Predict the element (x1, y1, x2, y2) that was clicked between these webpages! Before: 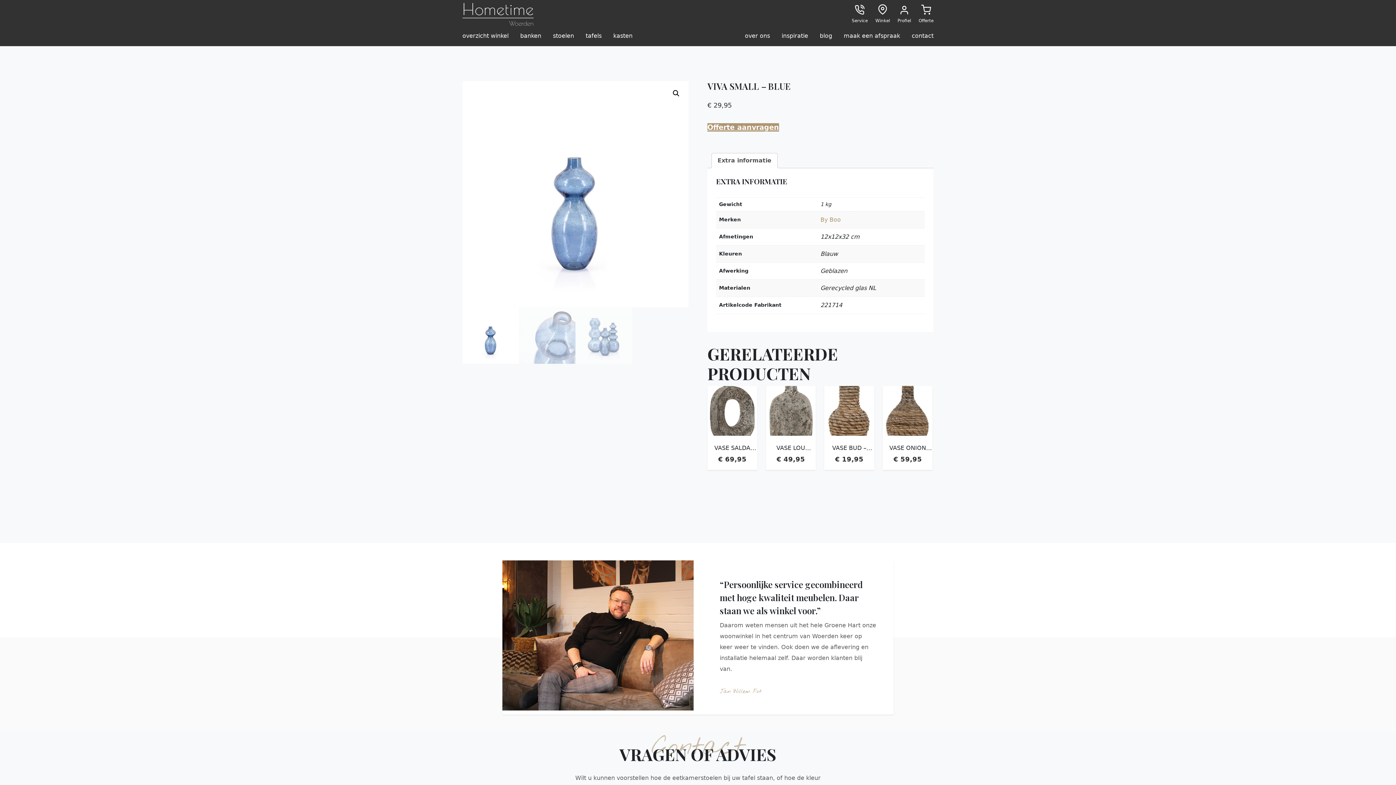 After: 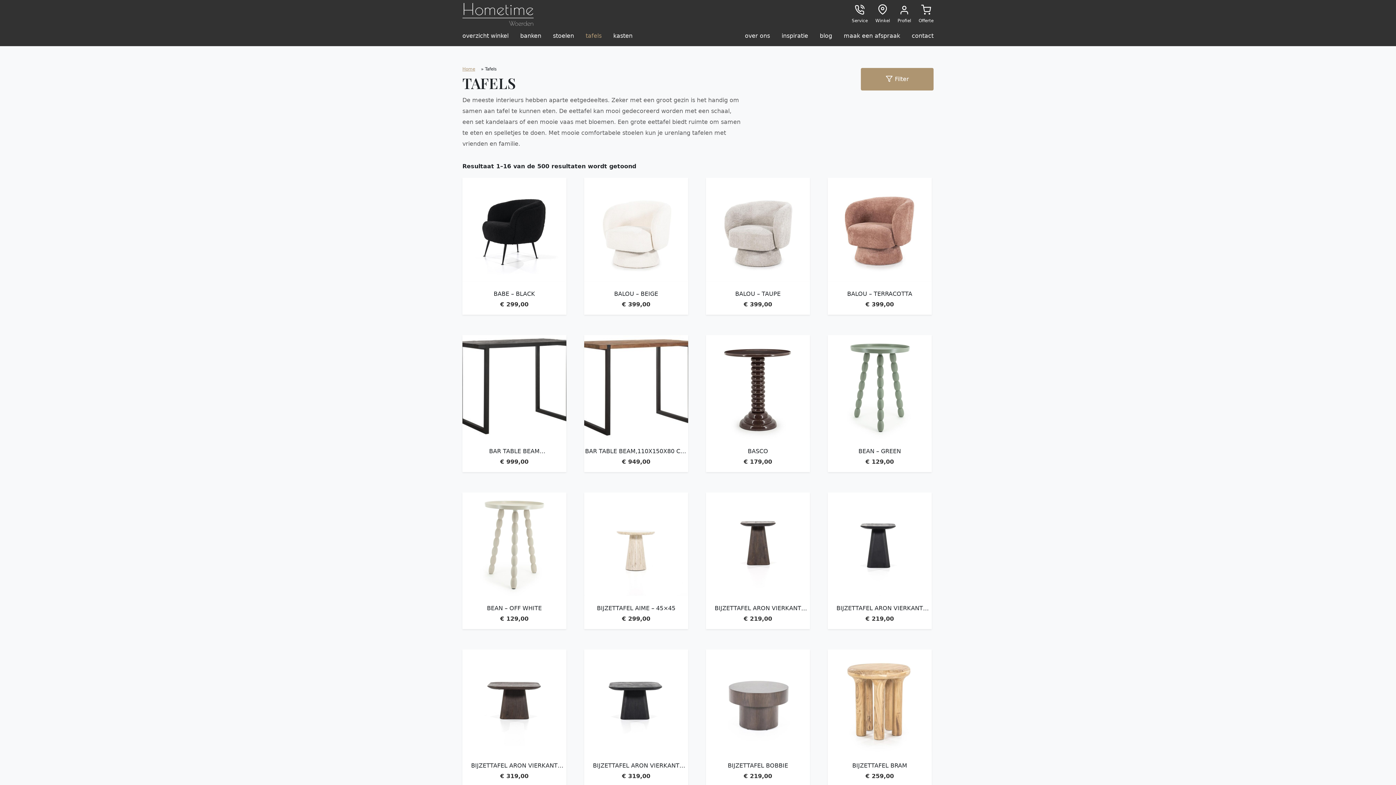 Action: label: tafels bbox: (580, 25, 607, 46)